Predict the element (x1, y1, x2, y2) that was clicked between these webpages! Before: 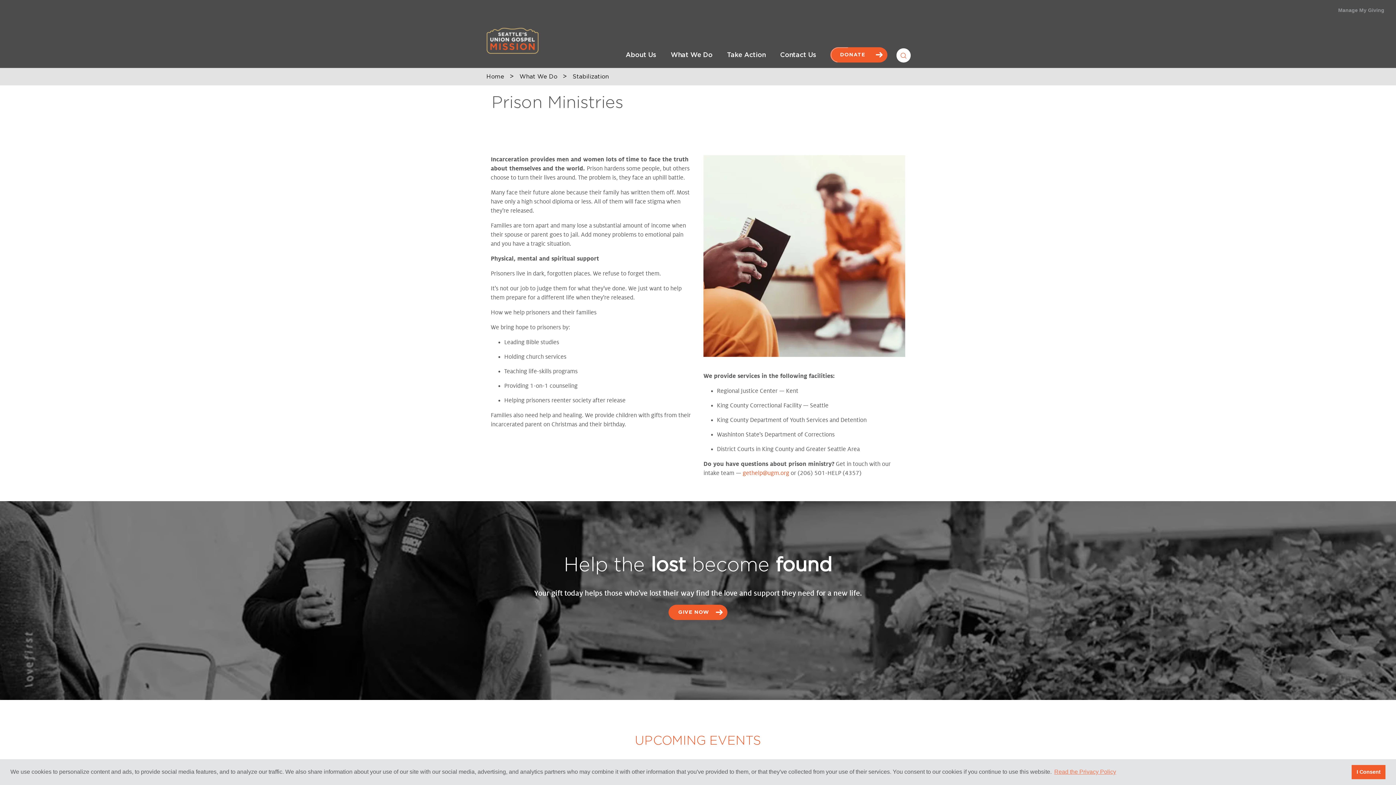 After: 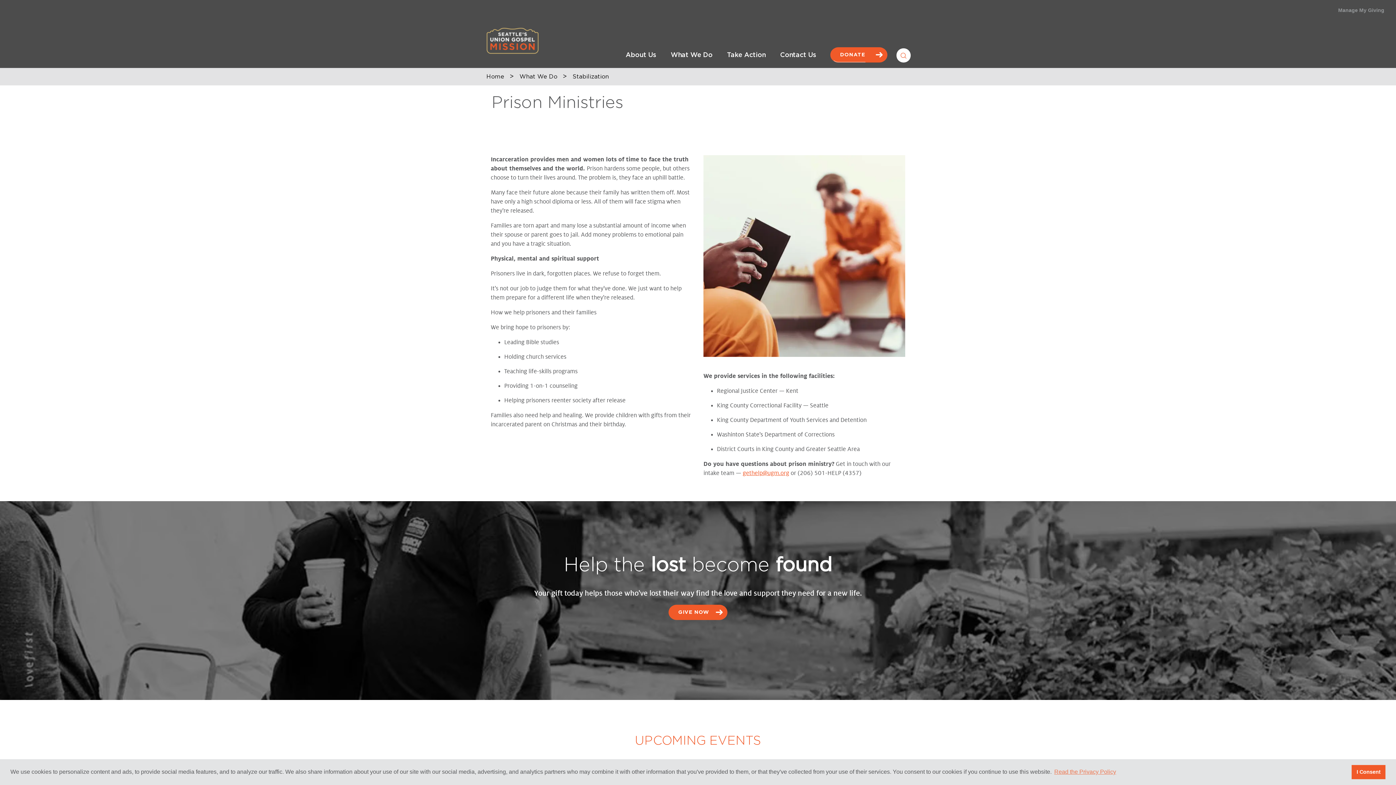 Action: bbox: (742, 470, 789, 476) label: gethelp@ugm.org